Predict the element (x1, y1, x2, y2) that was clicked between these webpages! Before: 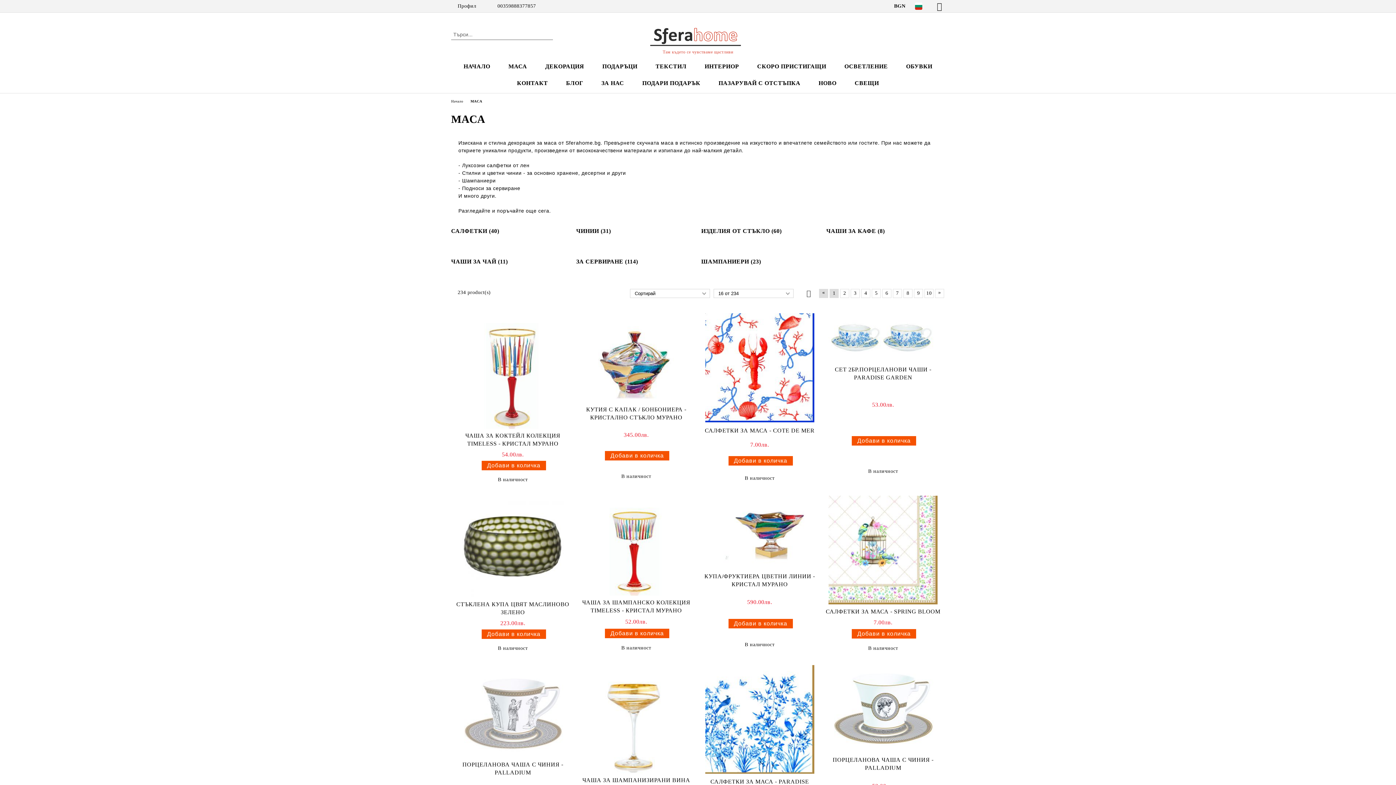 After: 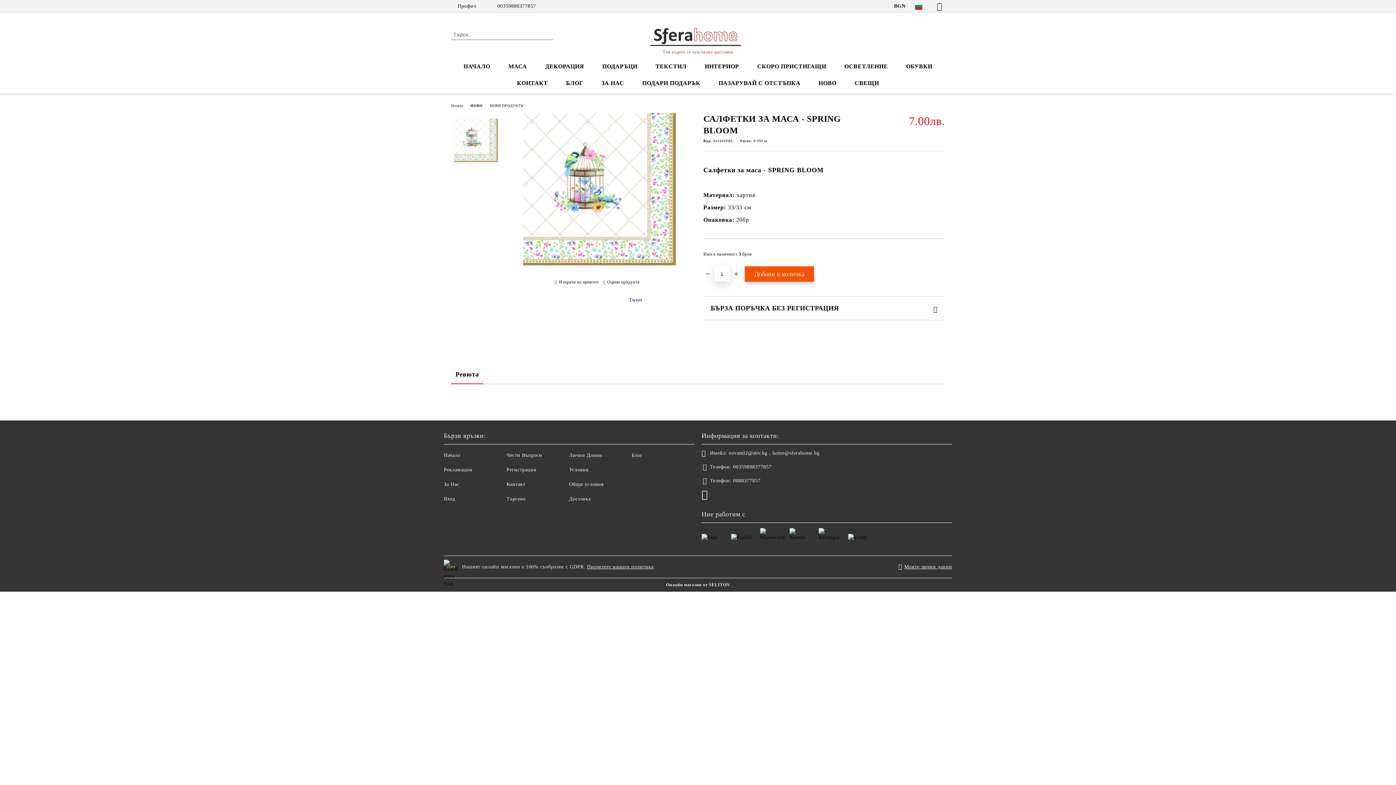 Action: bbox: (828, 496, 937, 604)